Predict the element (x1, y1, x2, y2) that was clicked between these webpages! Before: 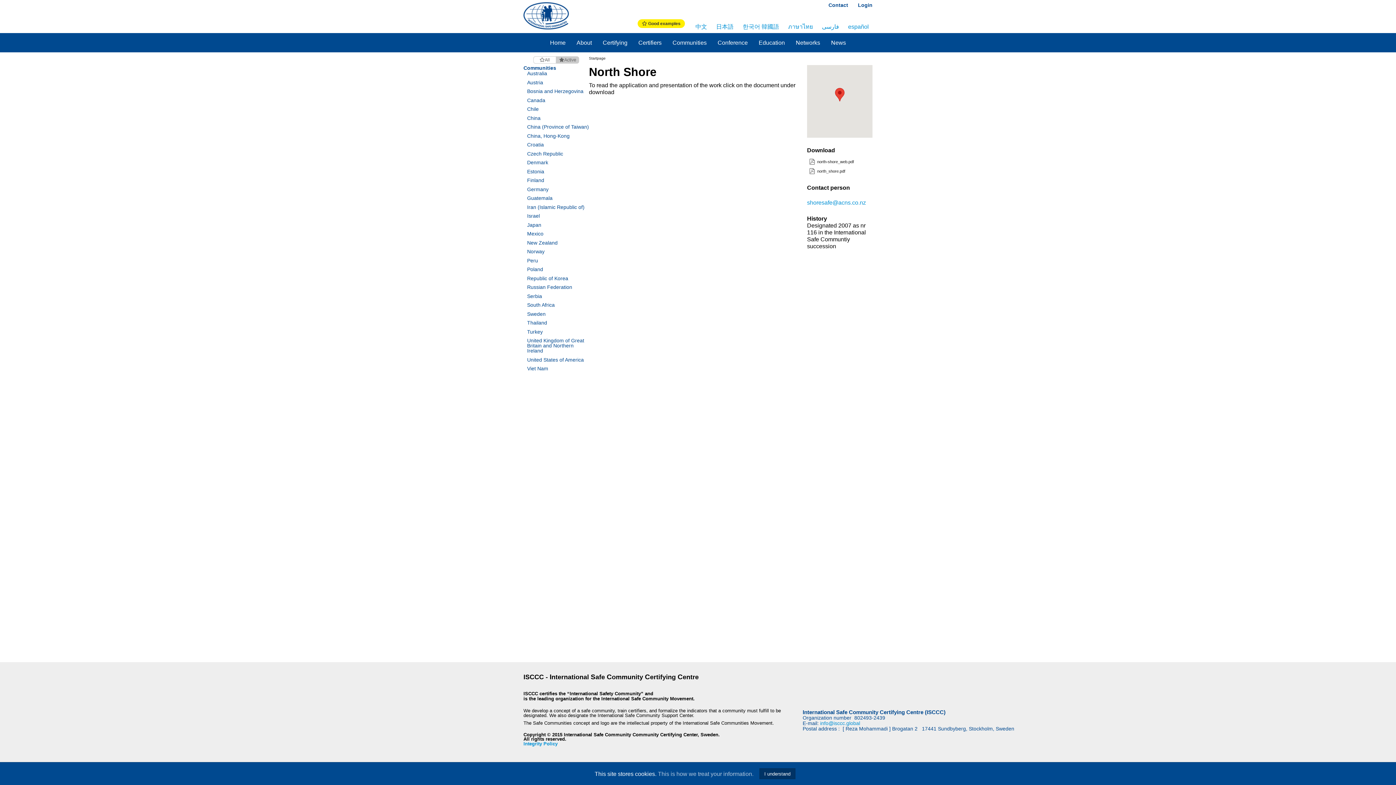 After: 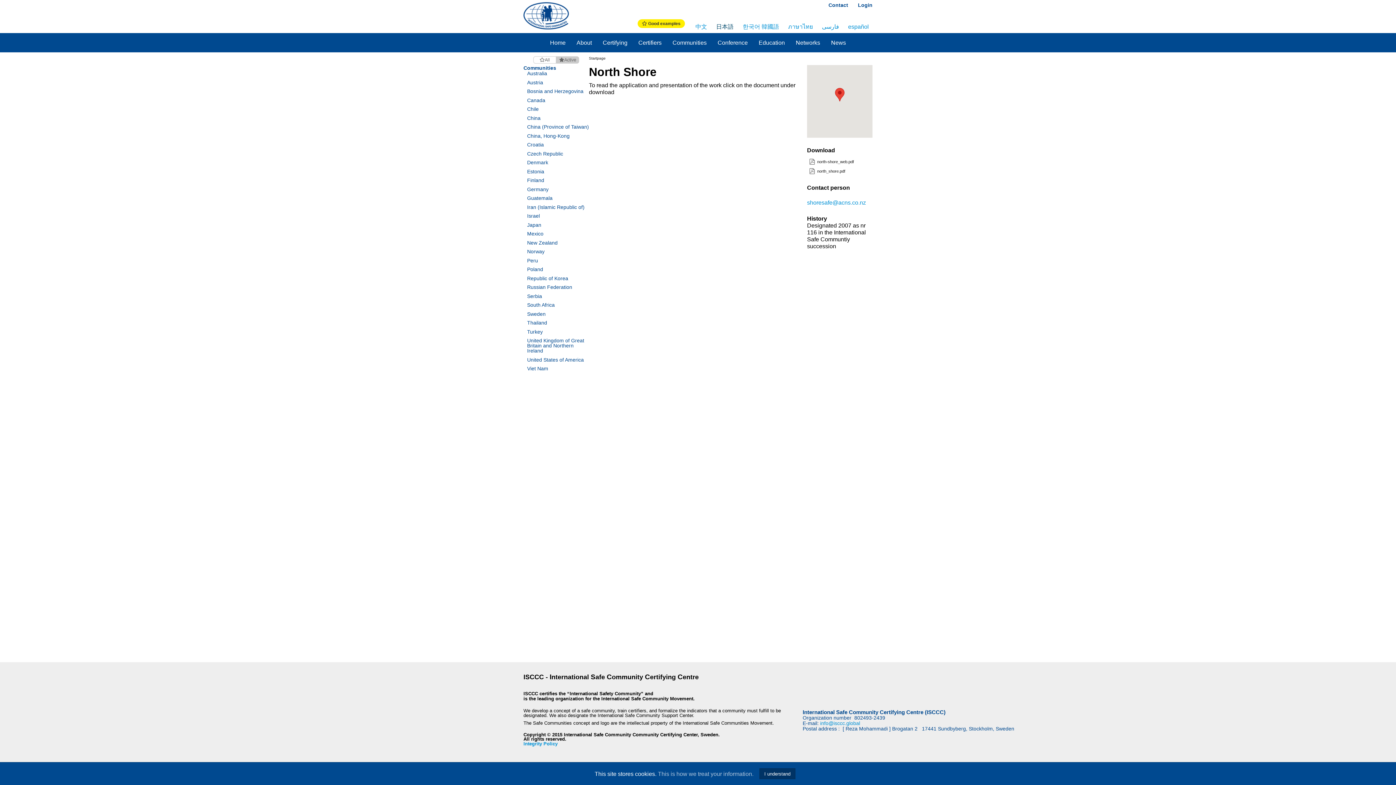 Action: bbox: (716, 23, 733, 29) label: 日本語